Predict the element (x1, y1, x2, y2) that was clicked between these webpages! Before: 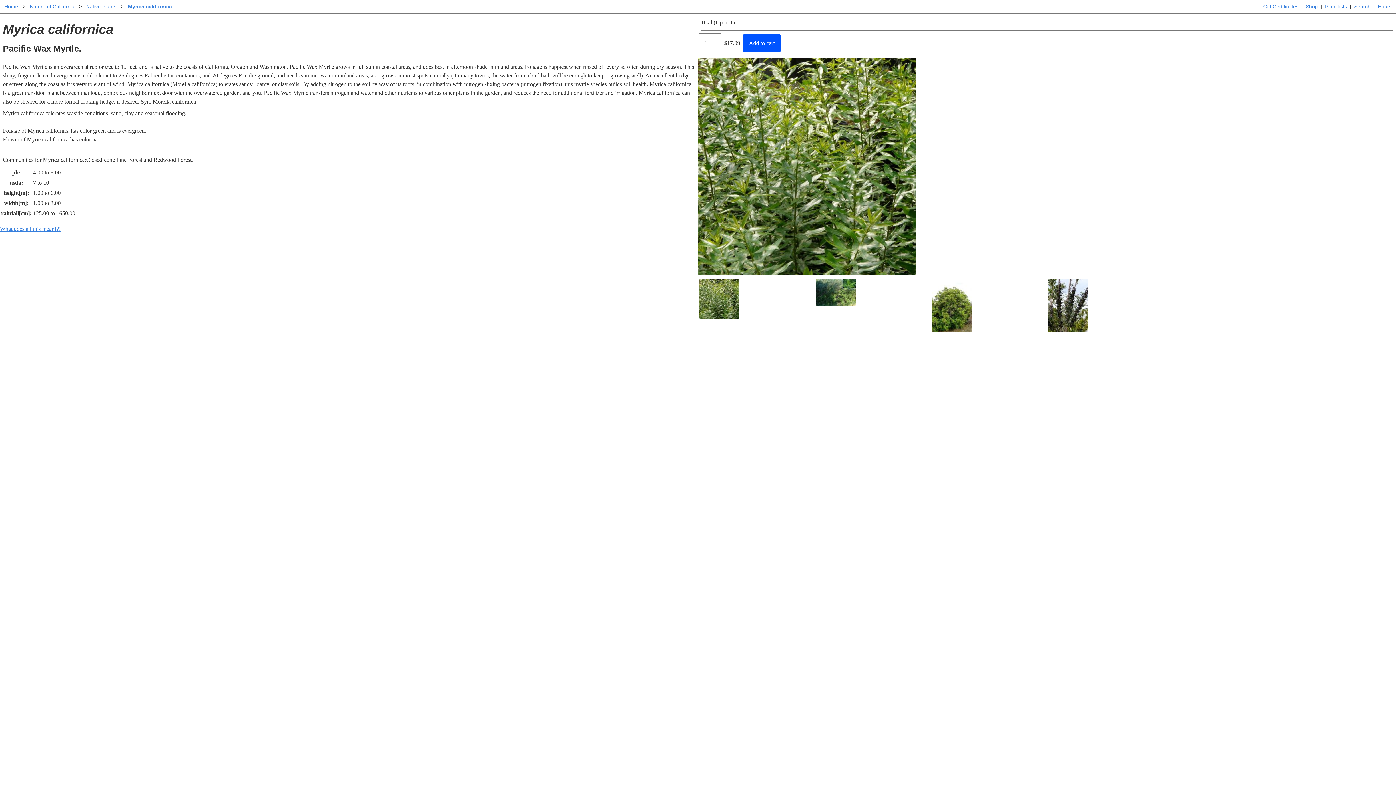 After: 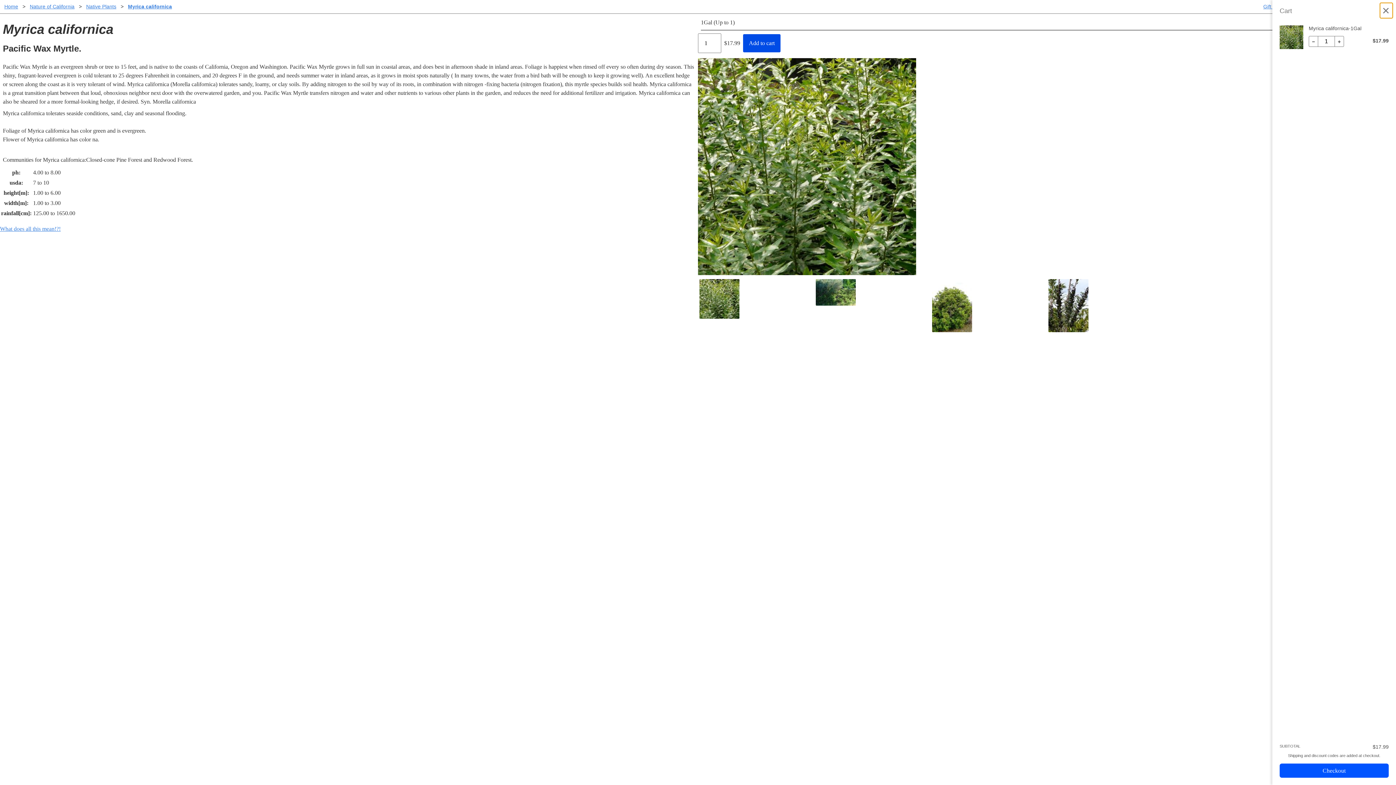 Action: bbox: (743, 34, 780, 52) label: Add to cart